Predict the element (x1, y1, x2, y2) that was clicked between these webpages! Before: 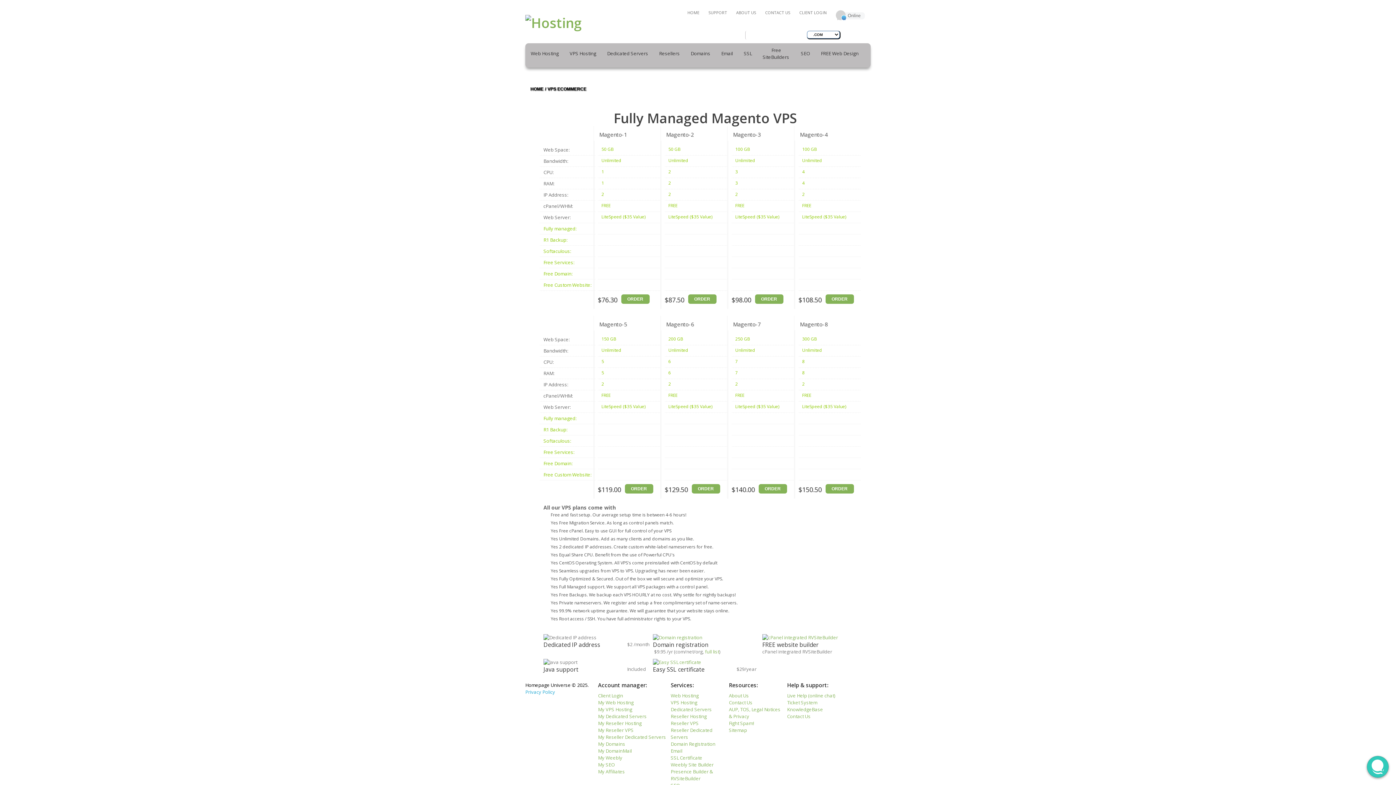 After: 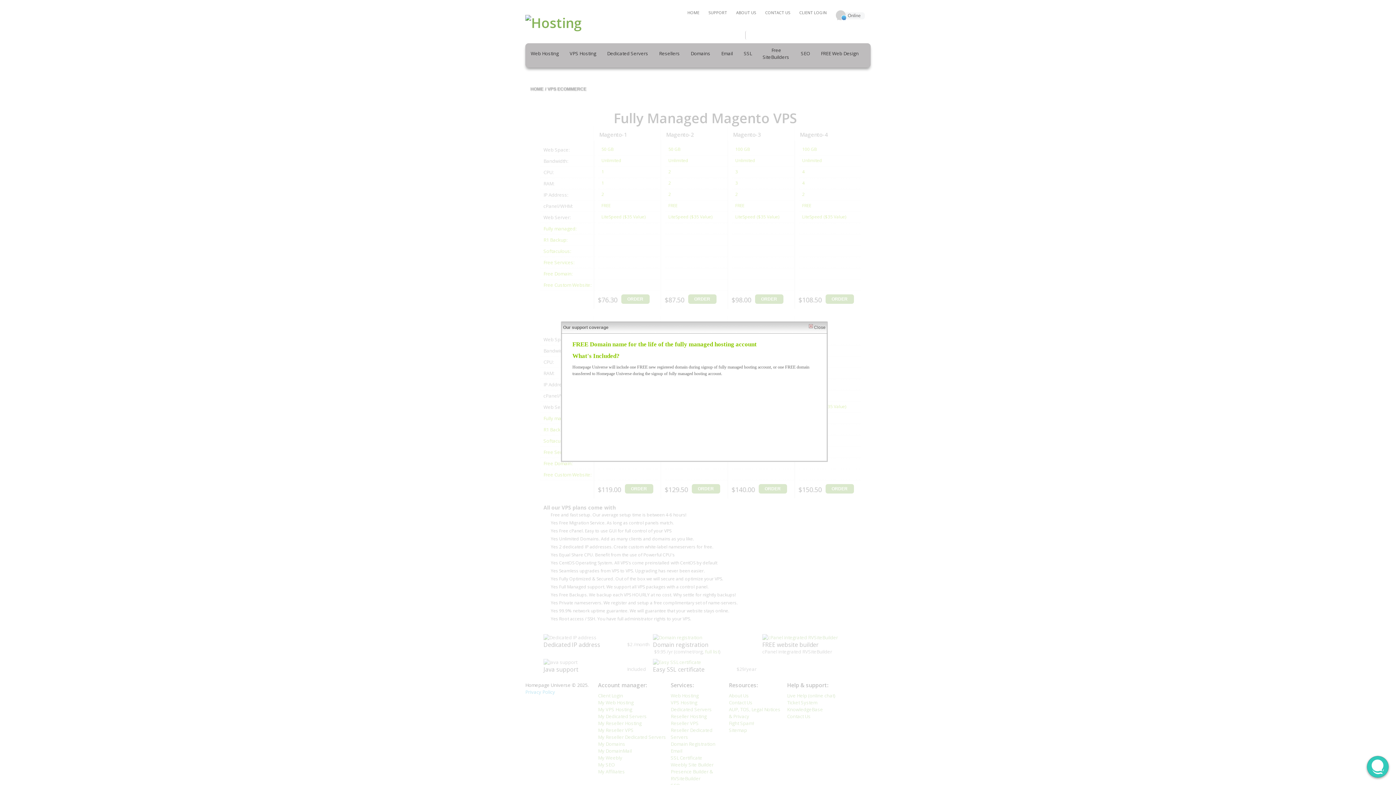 Action: bbox: (543, 268, 572, 279) label: Free Domain: